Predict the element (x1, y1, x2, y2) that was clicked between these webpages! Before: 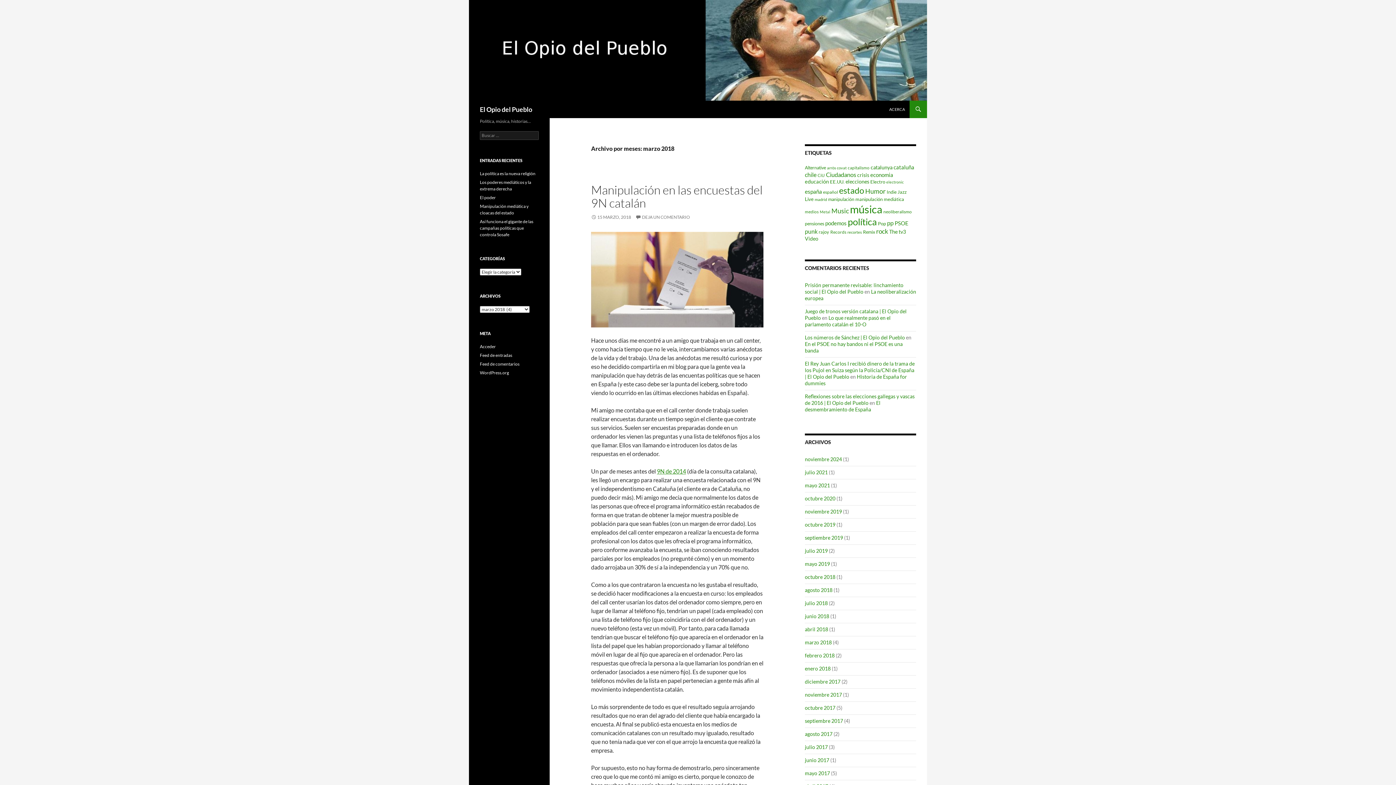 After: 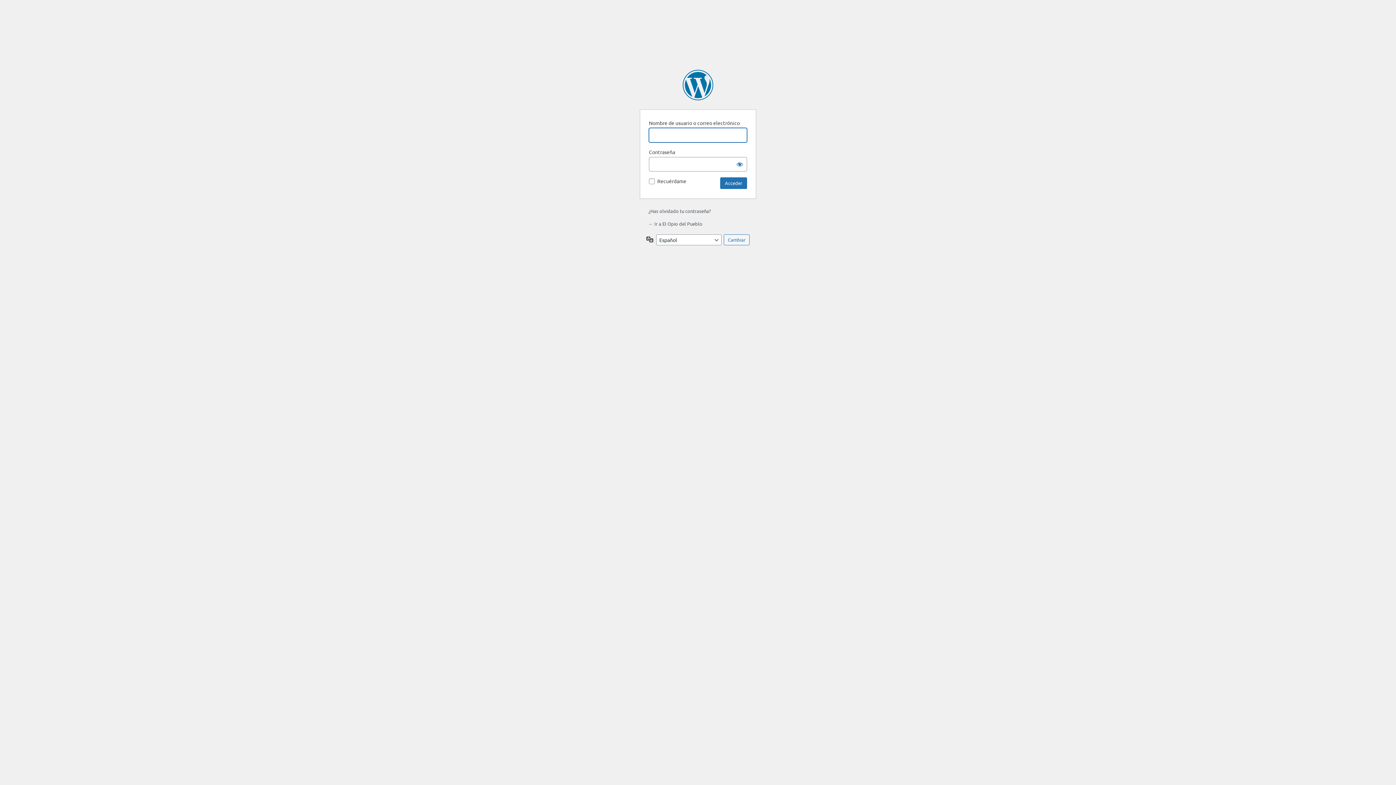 Action: bbox: (480, 344, 496, 349) label: Acceder